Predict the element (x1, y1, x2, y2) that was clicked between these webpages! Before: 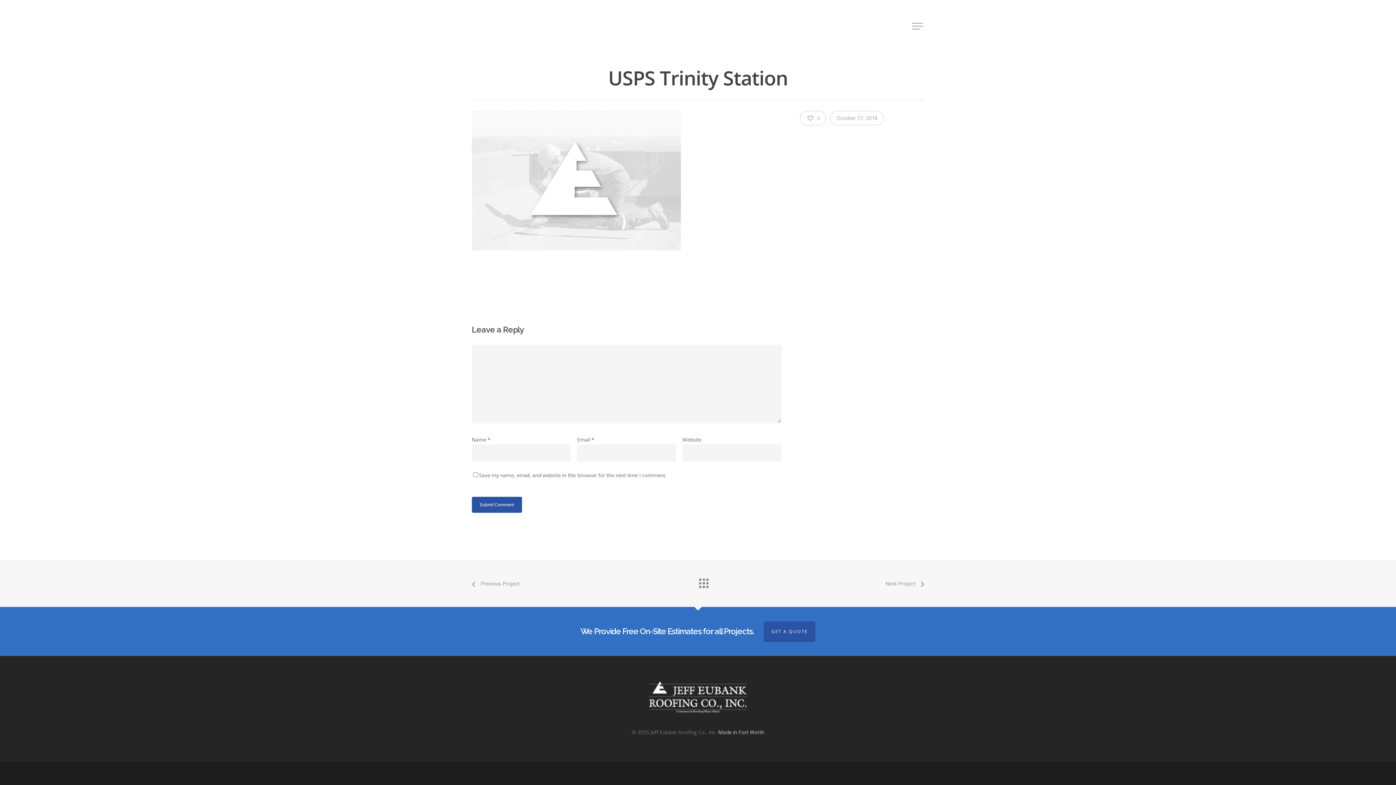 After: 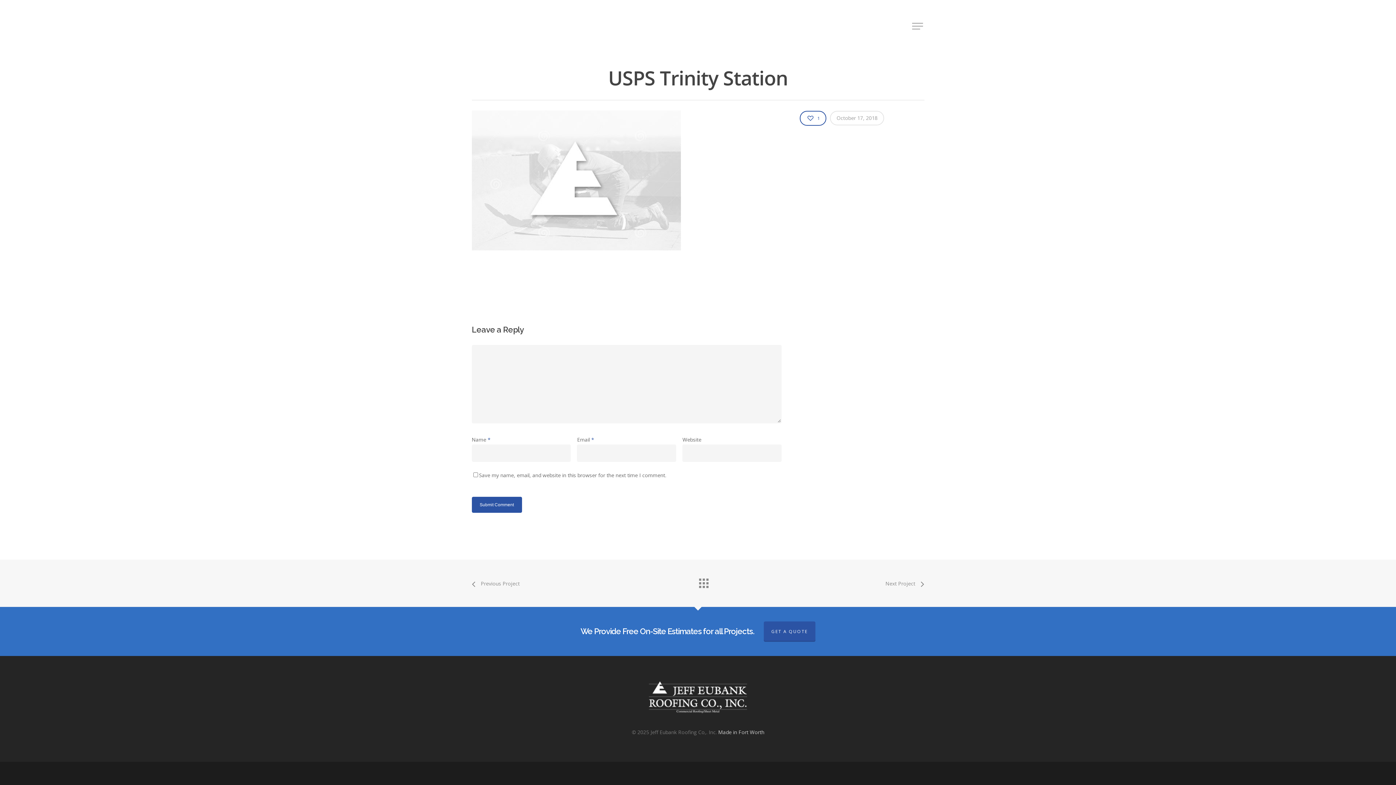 Action: bbox: (800, 110, 826, 125) label: 0